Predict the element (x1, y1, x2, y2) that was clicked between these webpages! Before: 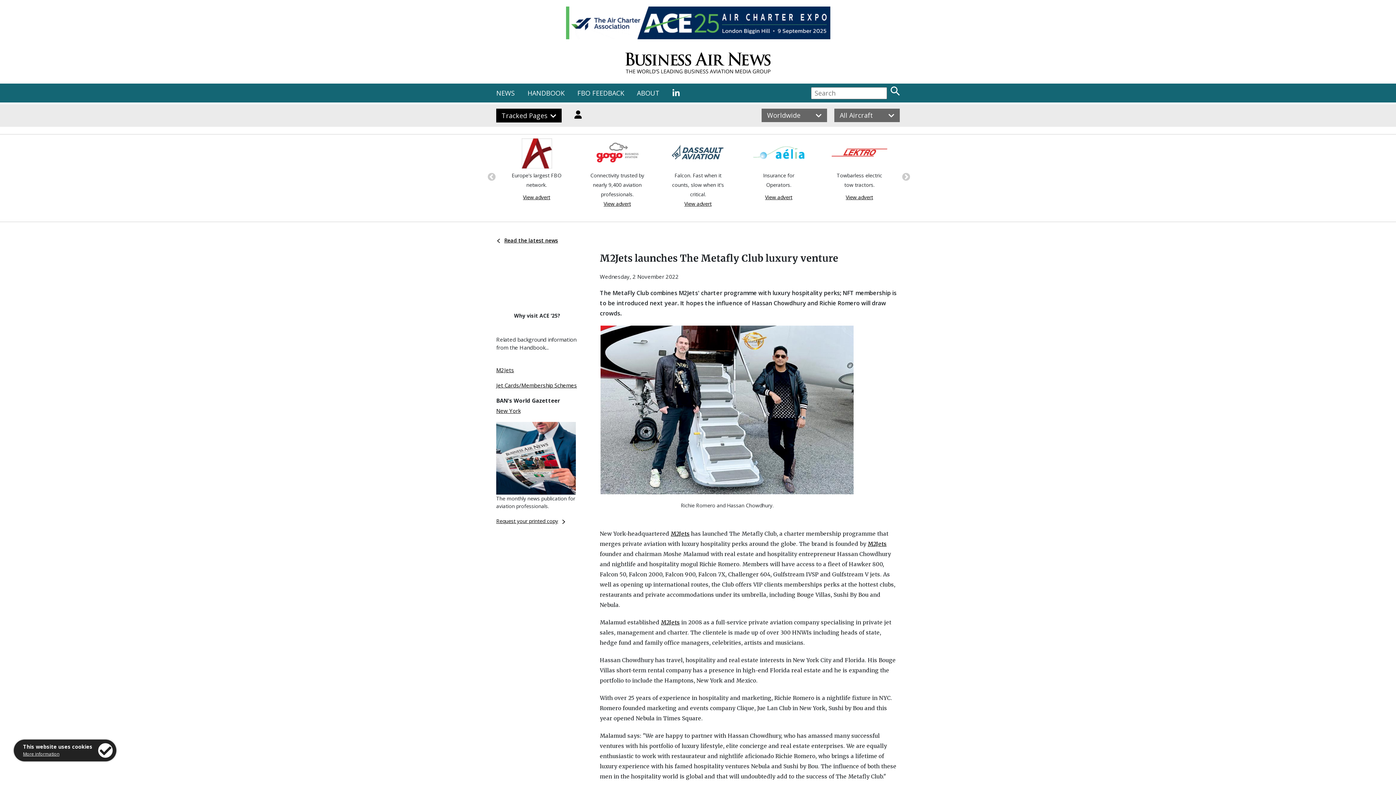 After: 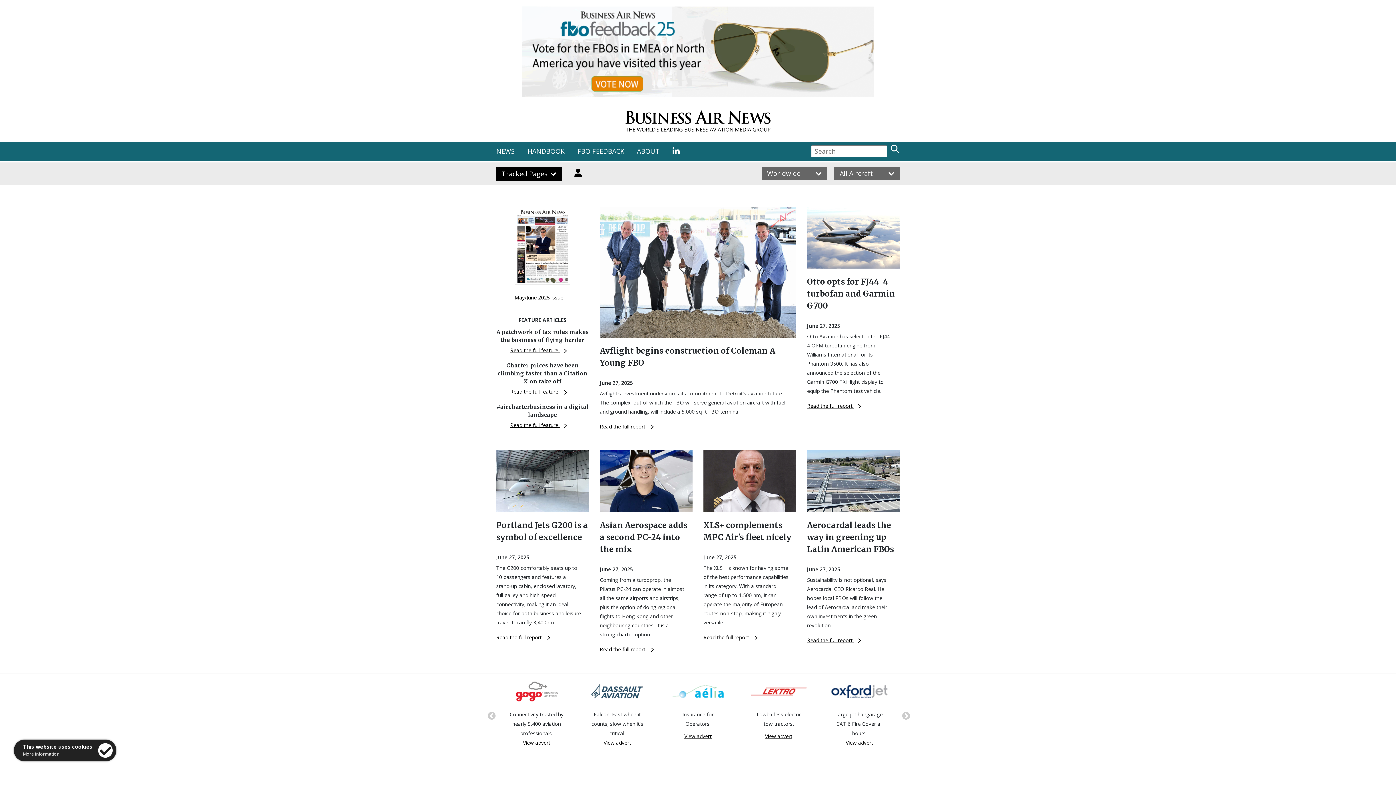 Action: bbox: (625, 59, 770, 66)